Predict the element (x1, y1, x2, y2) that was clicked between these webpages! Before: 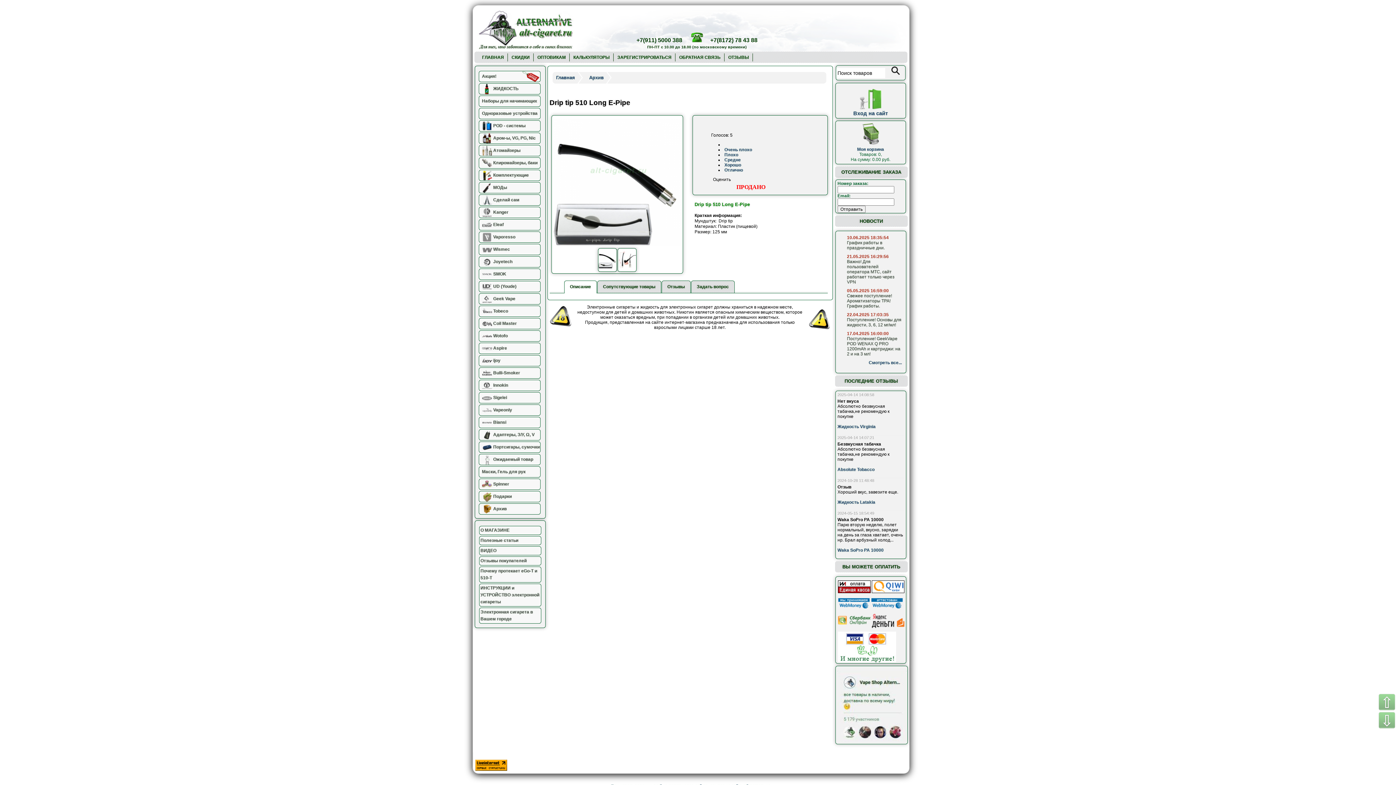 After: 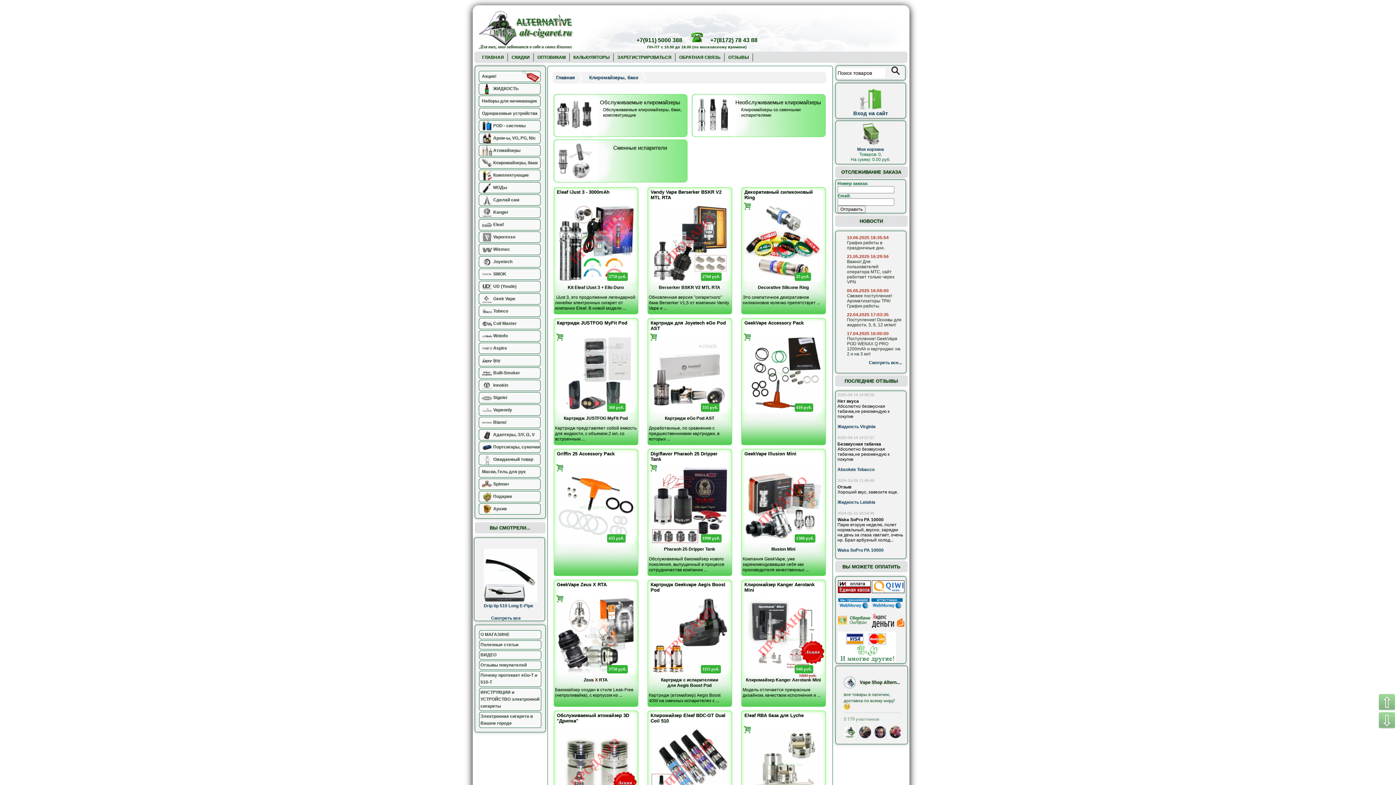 Action: bbox: (478, 157, 540, 168) label: Клиромайзеры, баки